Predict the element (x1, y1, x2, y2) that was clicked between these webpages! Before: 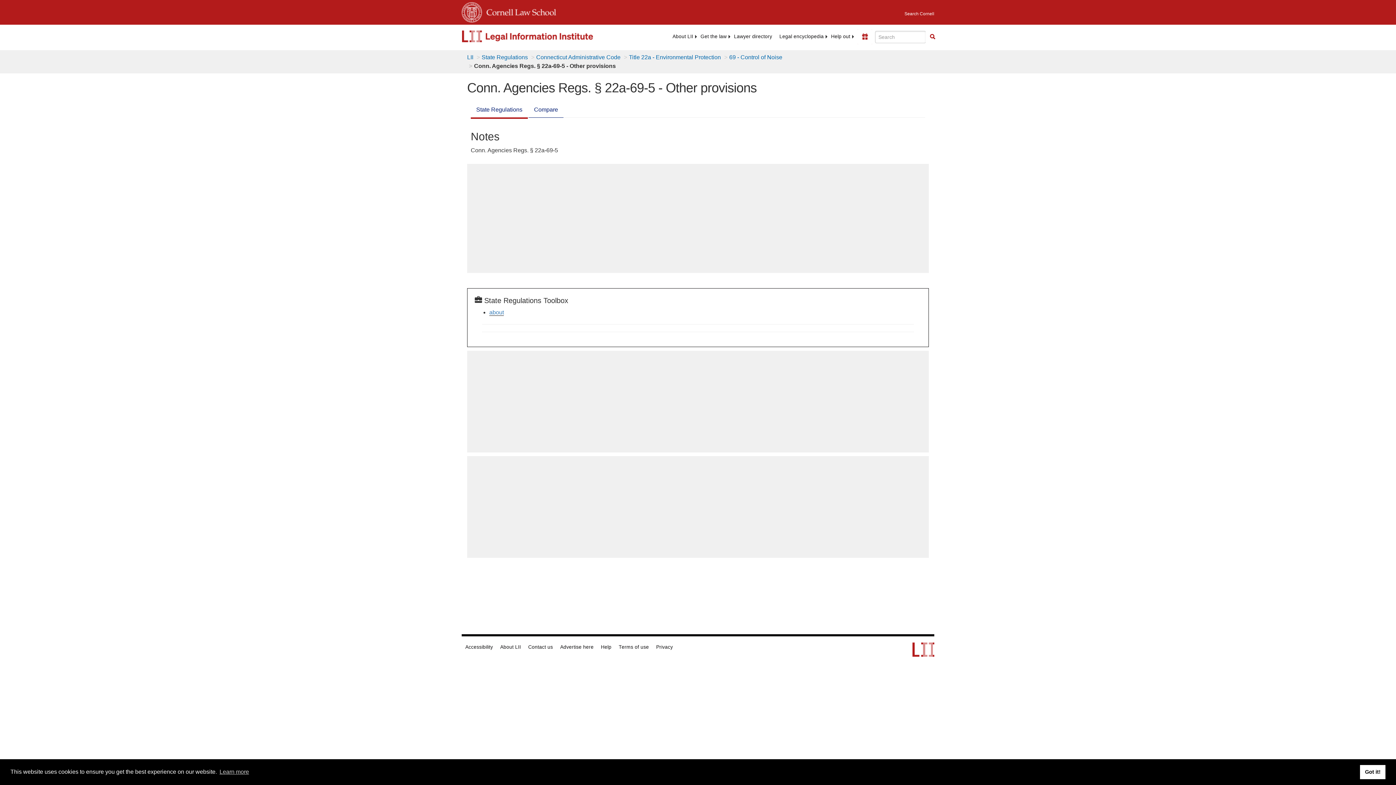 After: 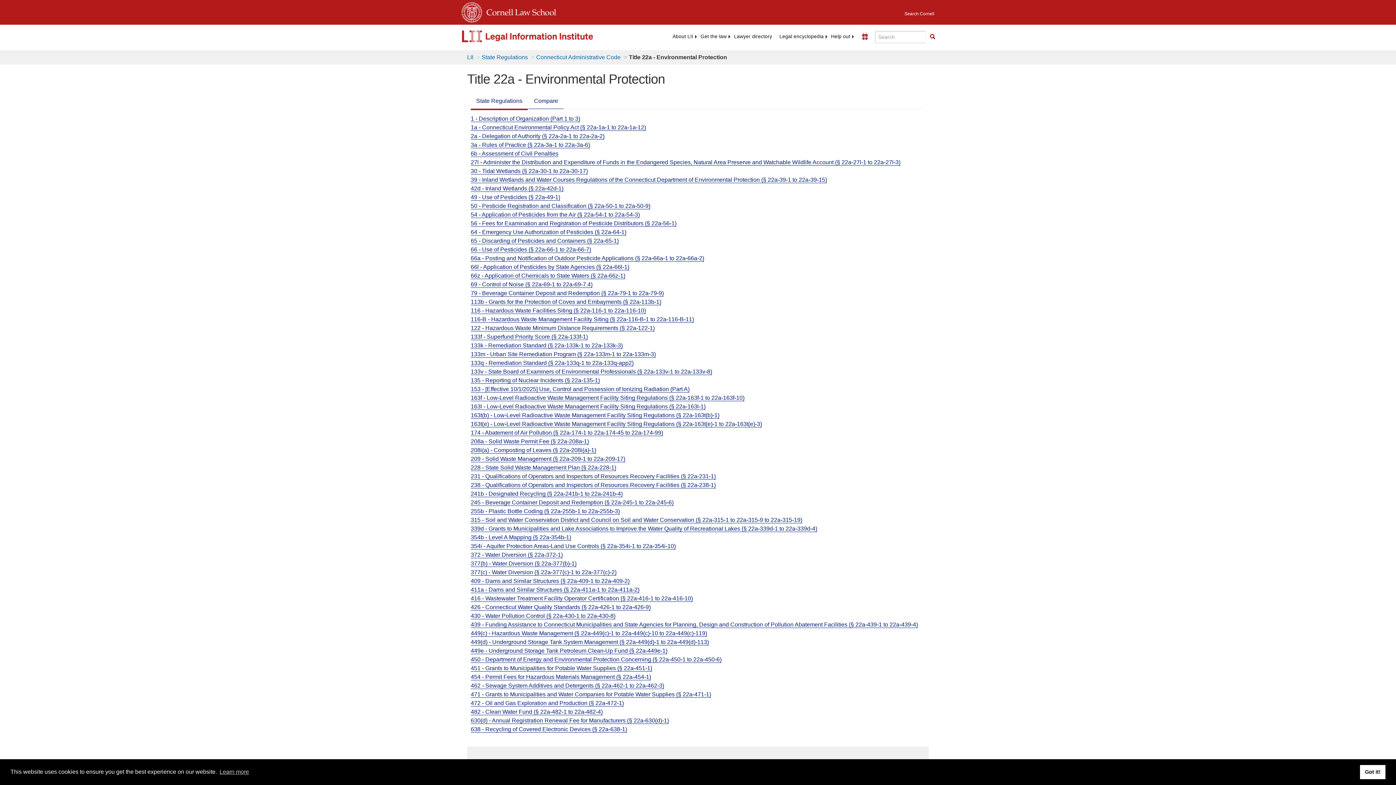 Action: label: Title 22a - Environmental Protection bbox: (629, 54, 721, 60)